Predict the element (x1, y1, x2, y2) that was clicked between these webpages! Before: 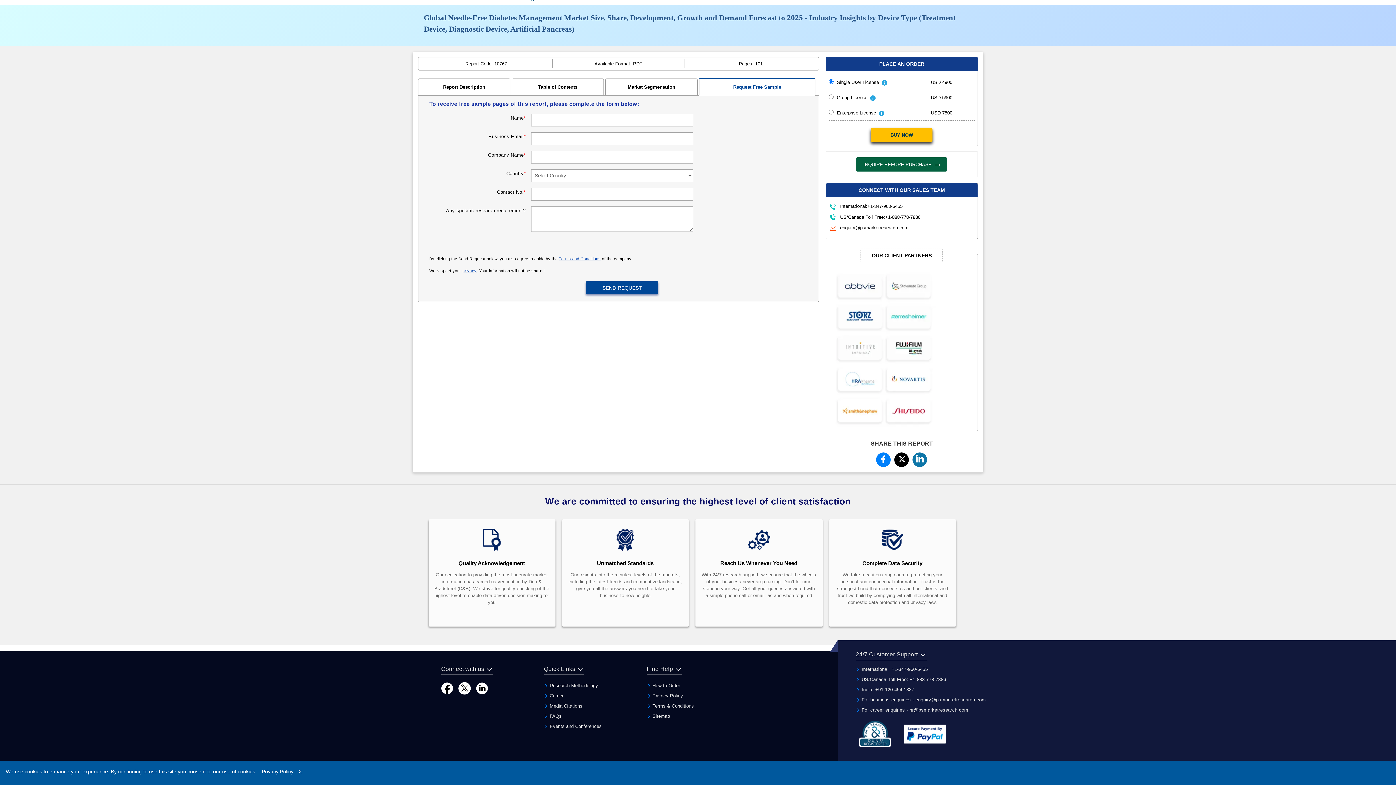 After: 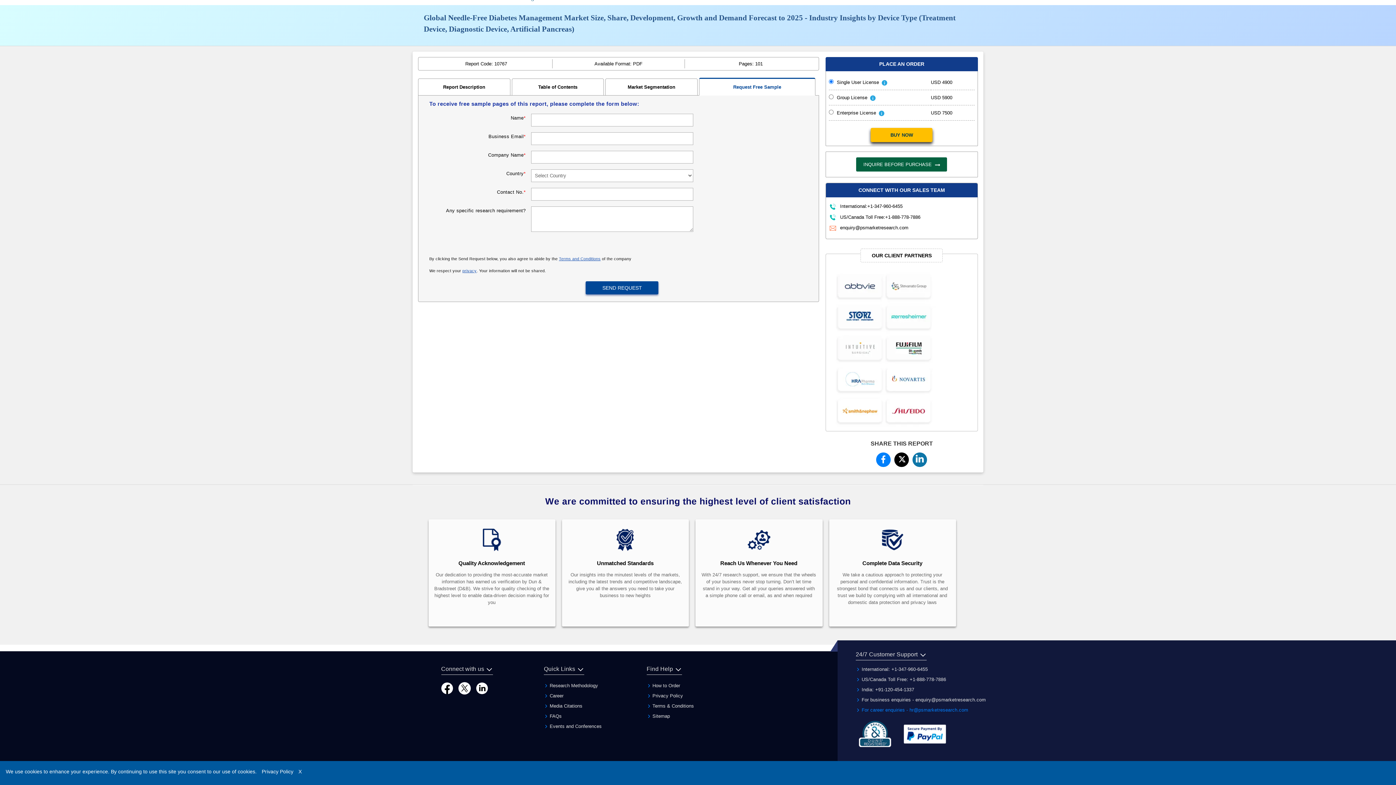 Action: bbox: (856, 707, 968, 712) label:  For career enquiries - hr@psmarketresearch.com